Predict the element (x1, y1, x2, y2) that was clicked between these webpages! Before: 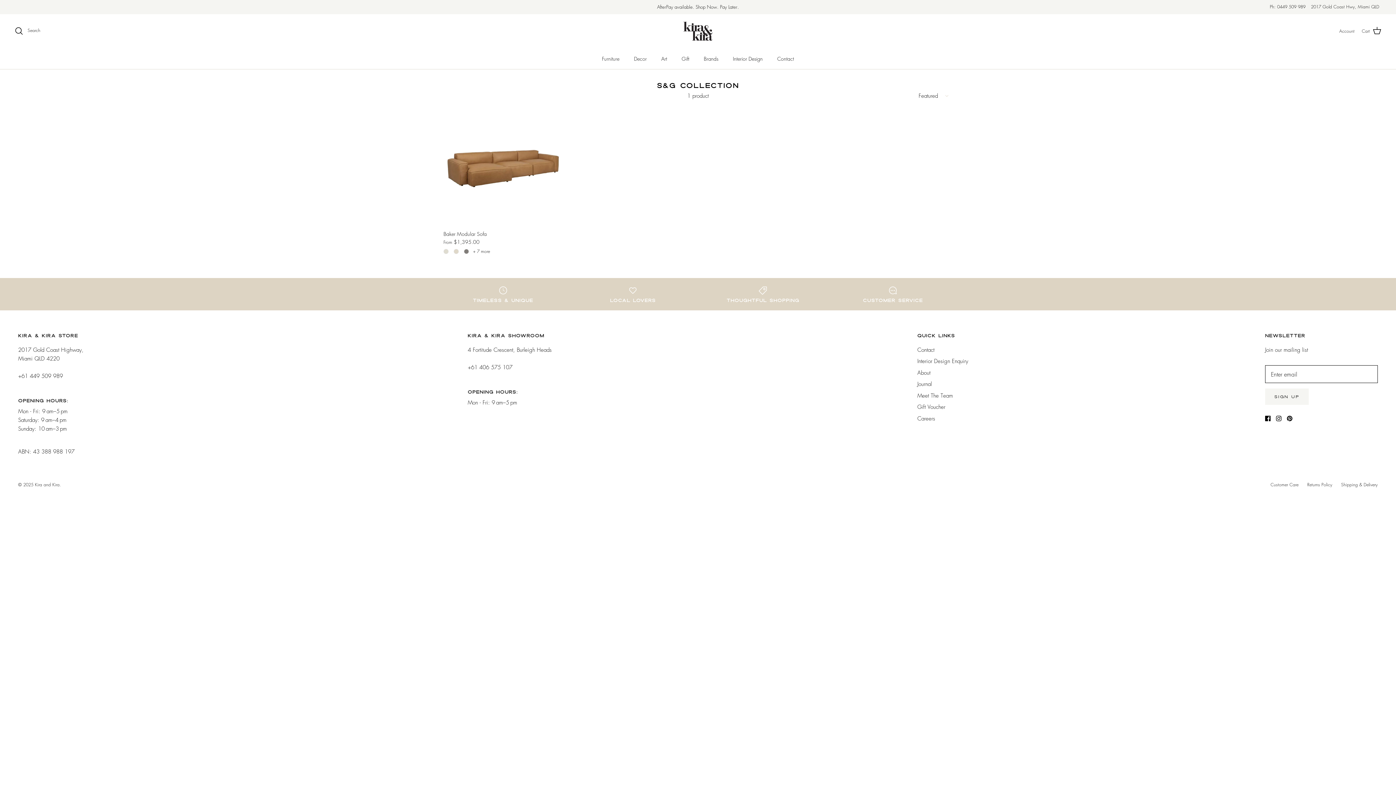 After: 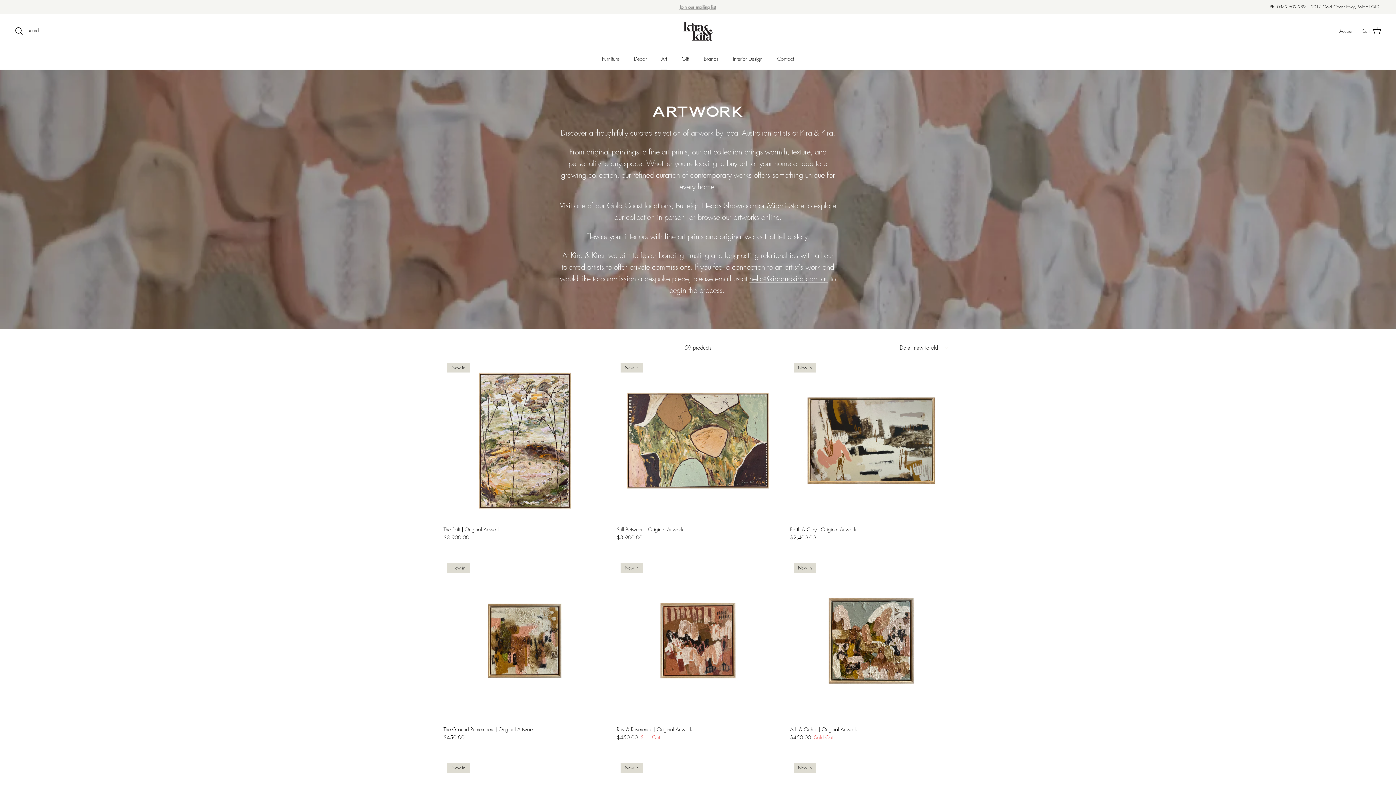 Action: bbox: (654, 48, 673, 69) label: Art